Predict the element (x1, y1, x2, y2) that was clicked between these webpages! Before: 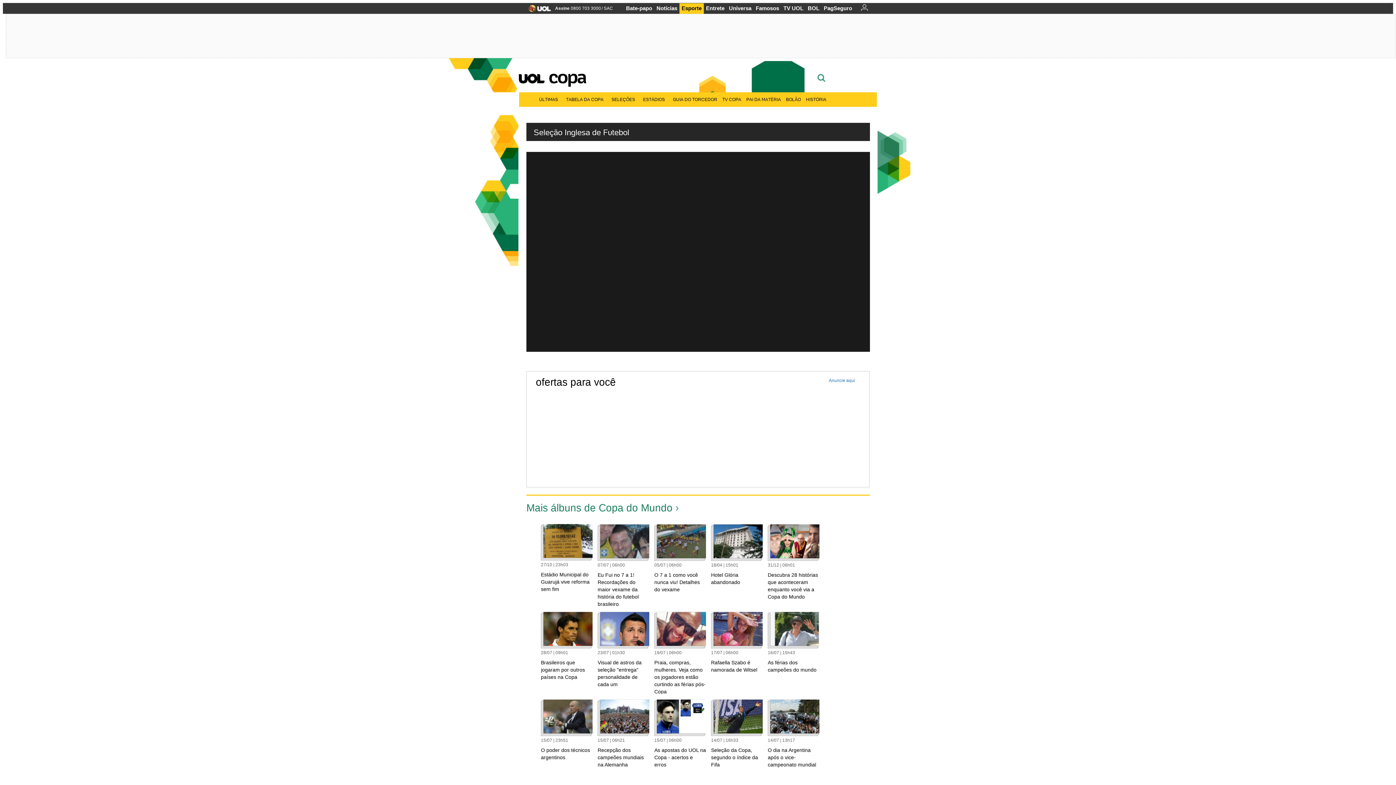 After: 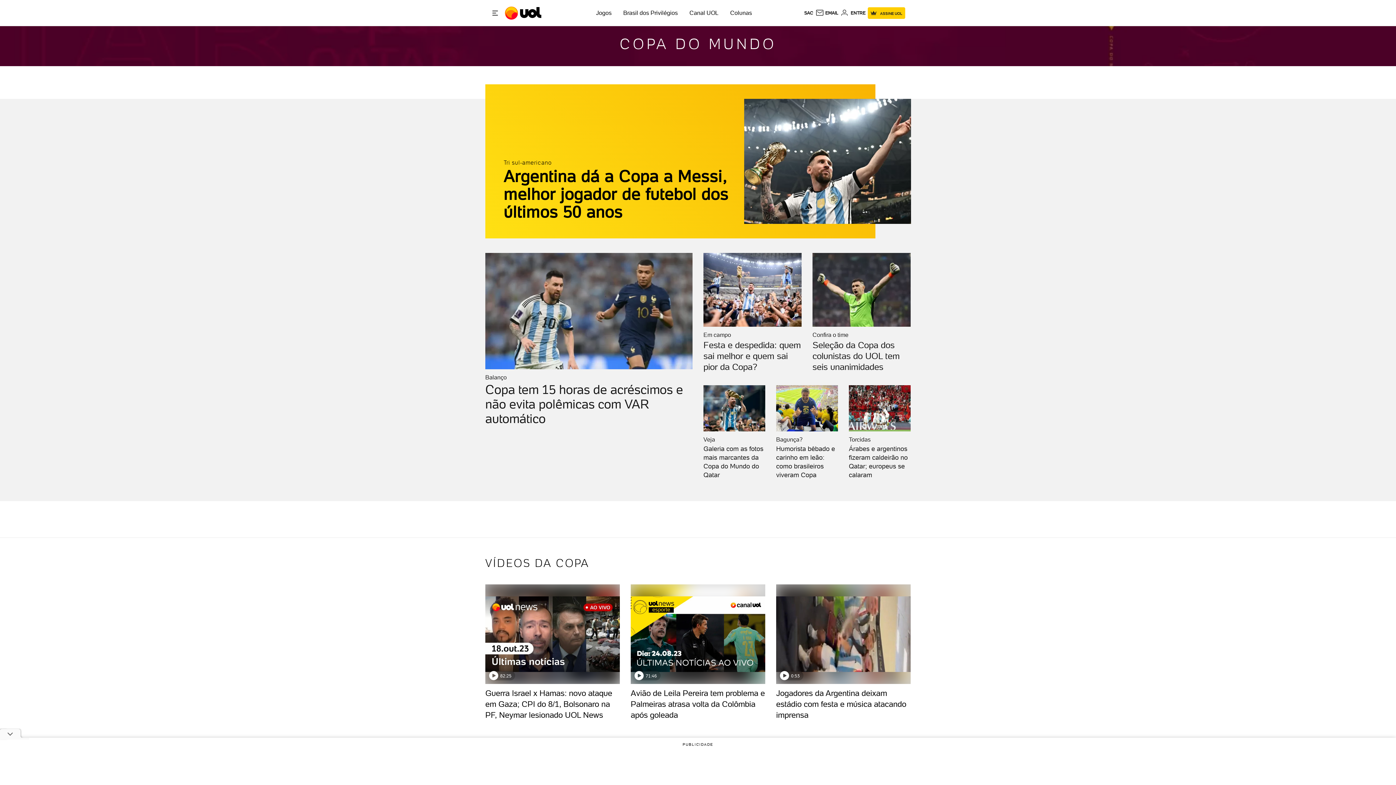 Action: bbox: (548, 70, 585, 84) label: copa